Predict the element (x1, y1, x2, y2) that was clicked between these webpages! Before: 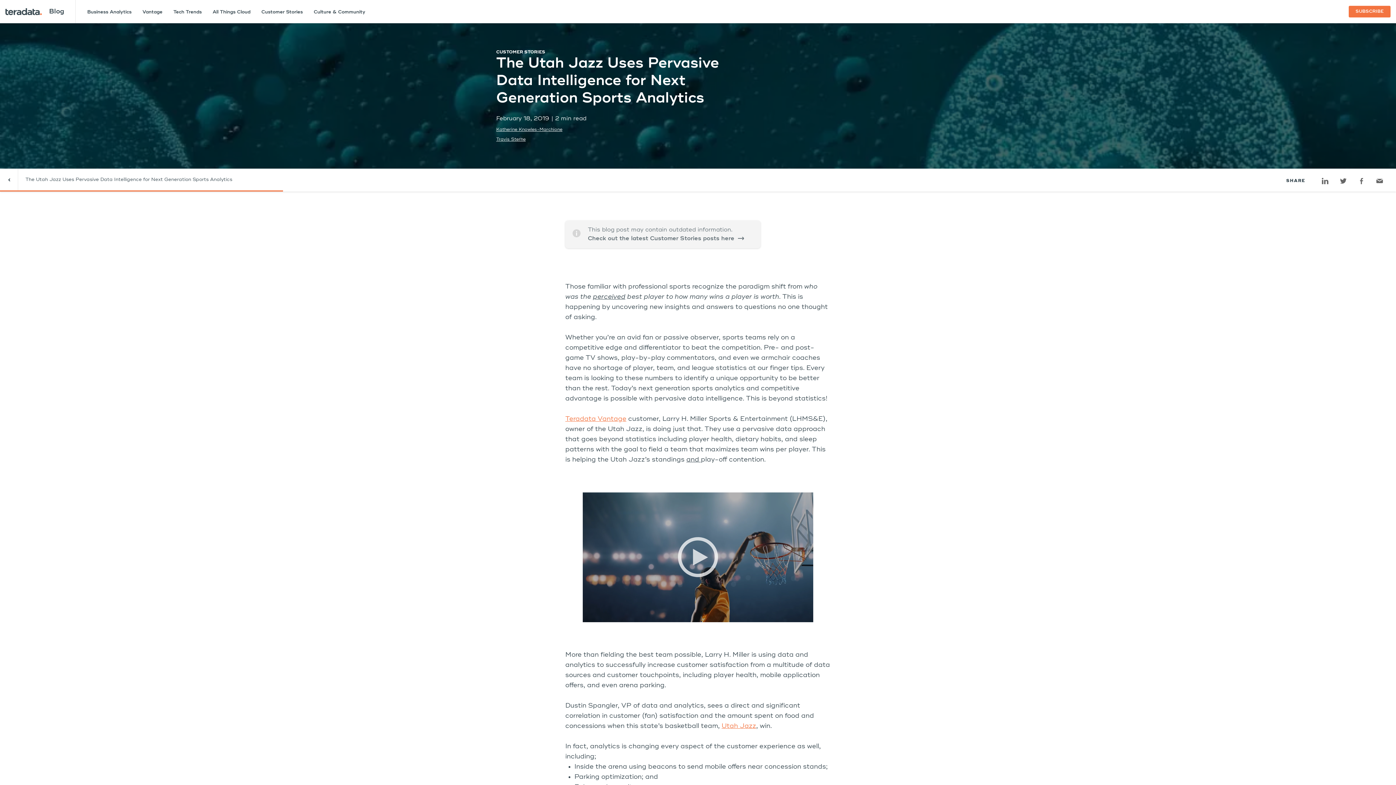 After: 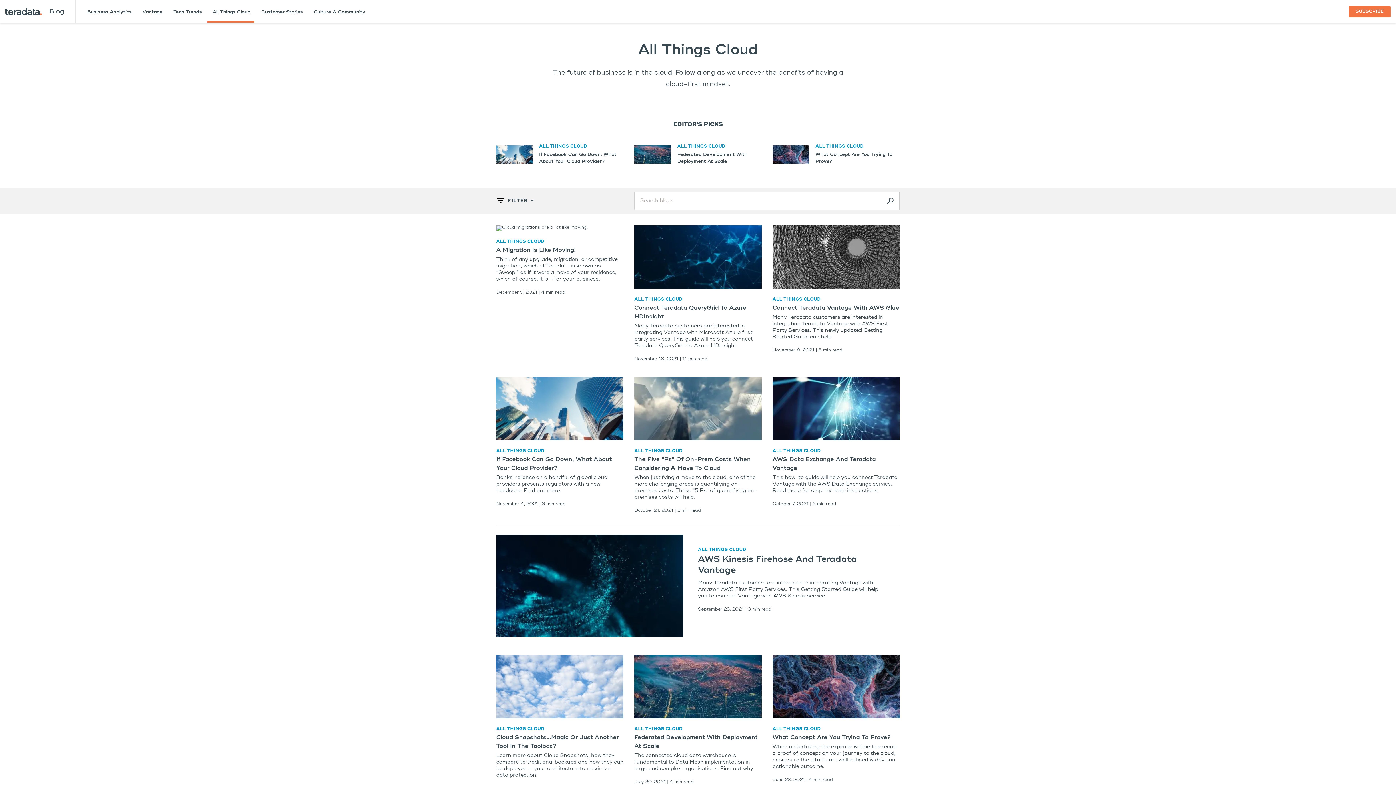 Action: label: All Things Cloud bbox: (207, 2, 256, 22)